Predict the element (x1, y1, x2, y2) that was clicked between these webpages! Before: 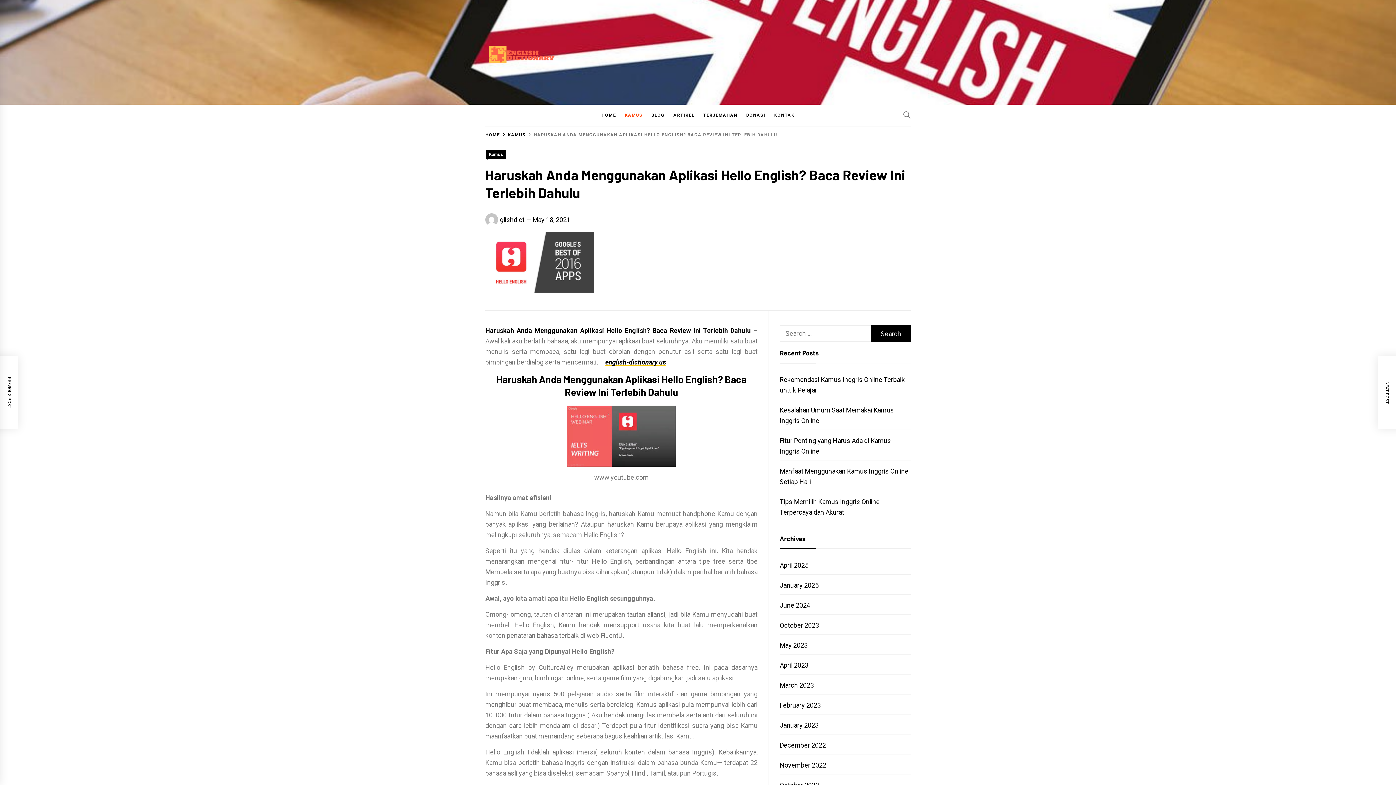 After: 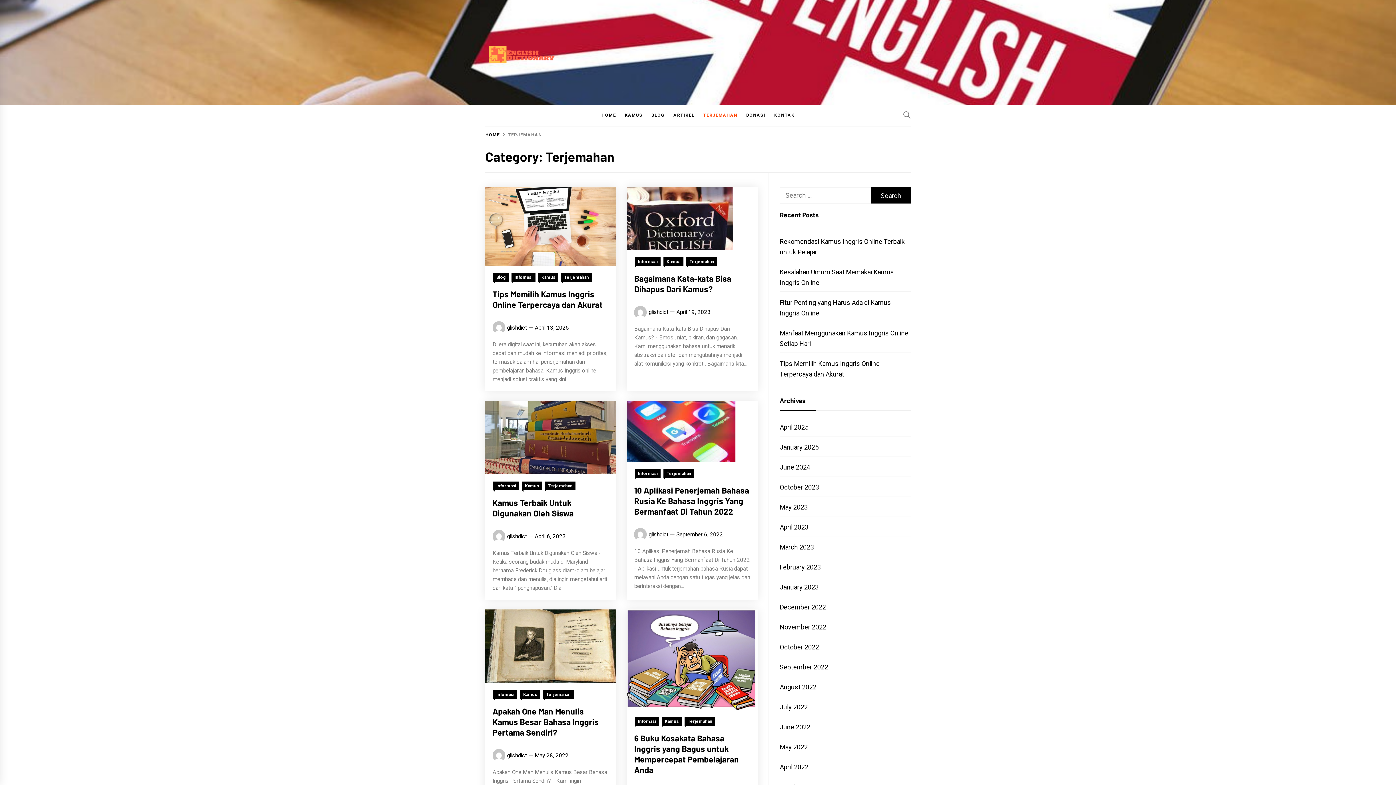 Action: bbox: (699, 104, 741, 126) label: TERJEMAHAN